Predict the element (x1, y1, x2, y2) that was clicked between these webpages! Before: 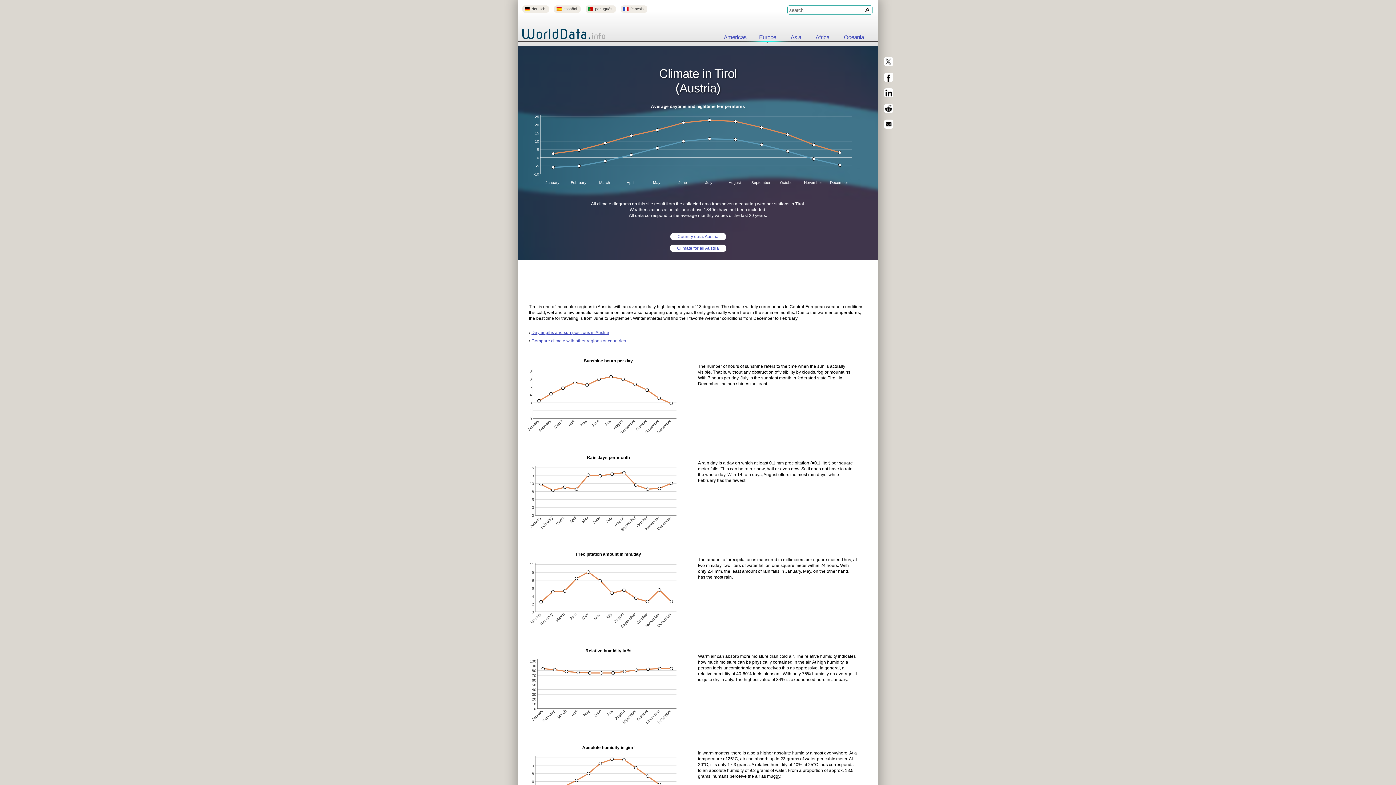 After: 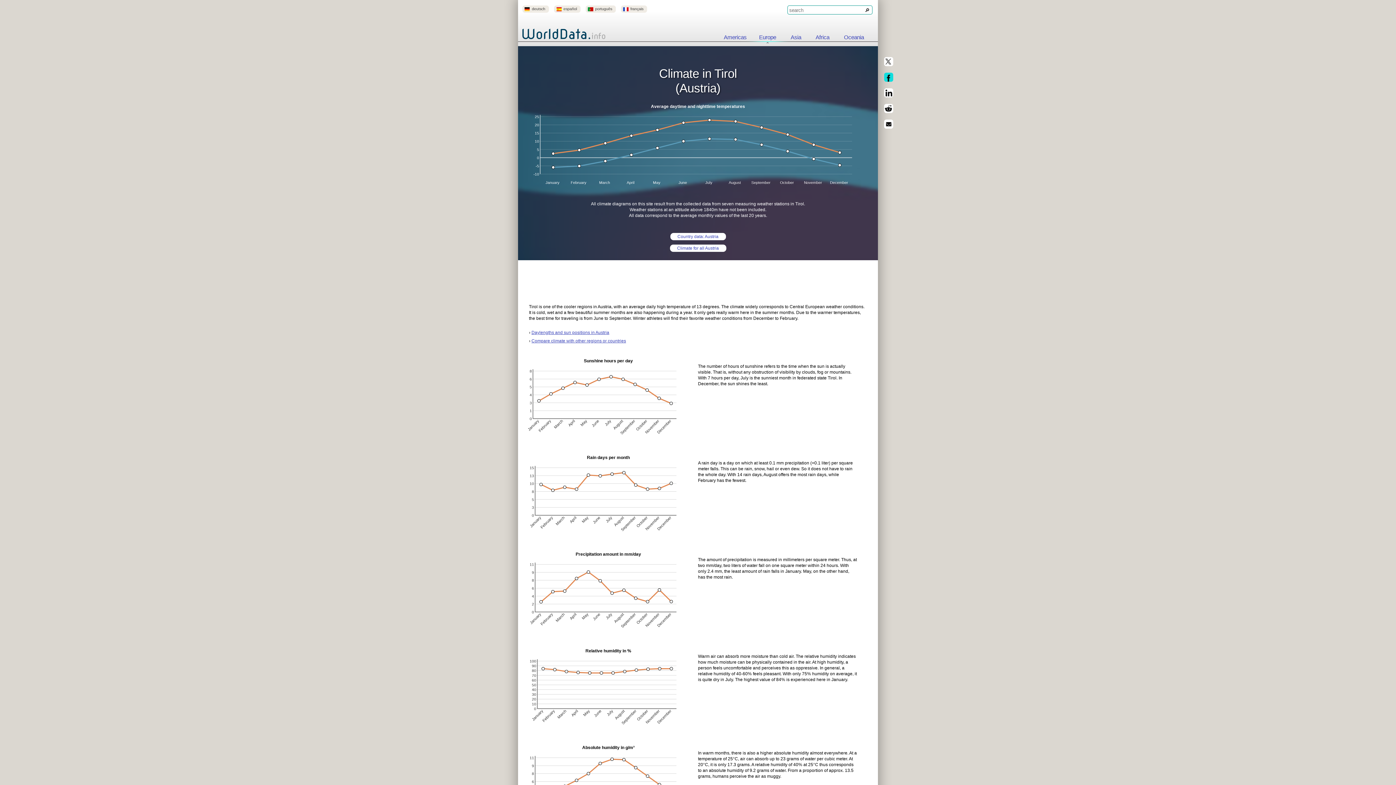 Action: bbox: (884, 72, 893, 81)